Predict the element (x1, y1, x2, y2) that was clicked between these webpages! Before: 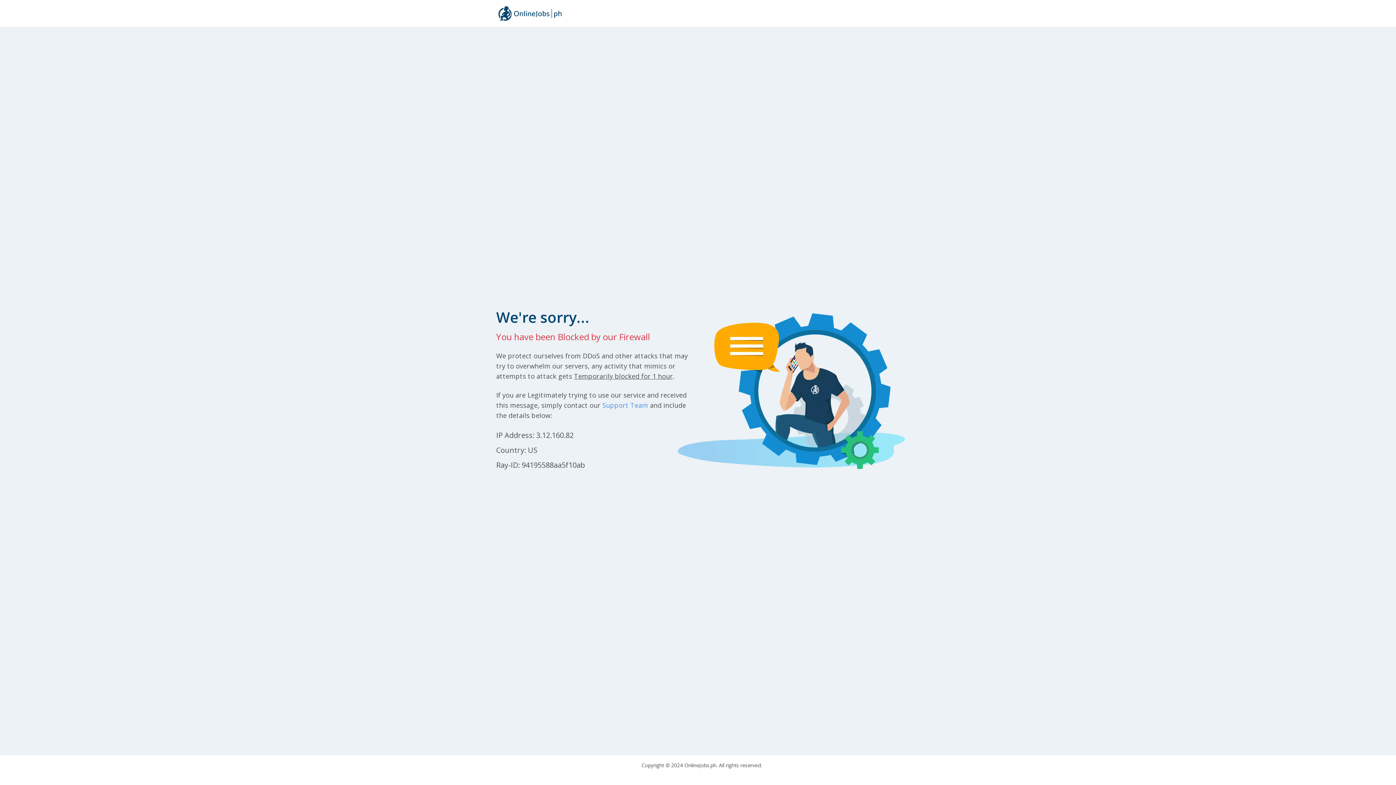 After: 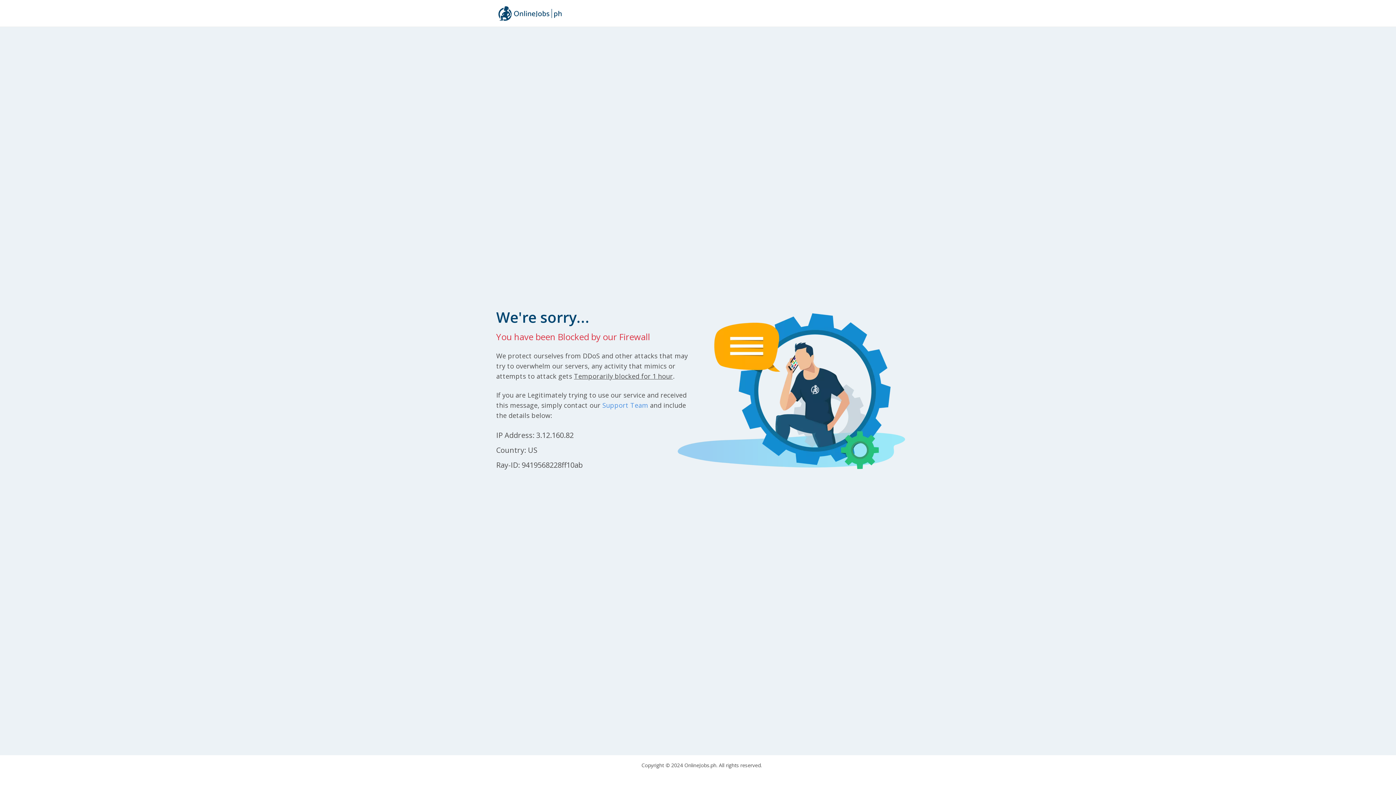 Action: bbox: (496, 2, 564, 23)